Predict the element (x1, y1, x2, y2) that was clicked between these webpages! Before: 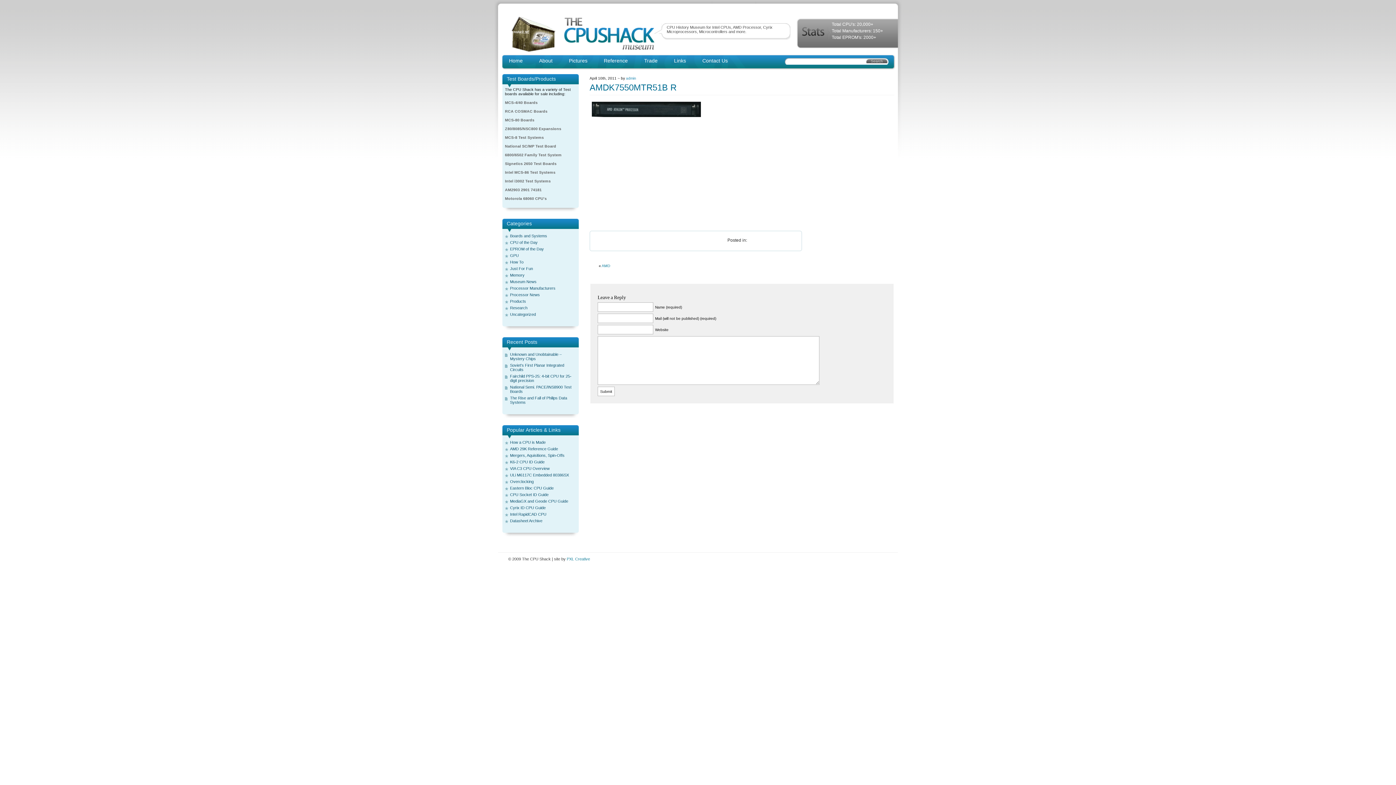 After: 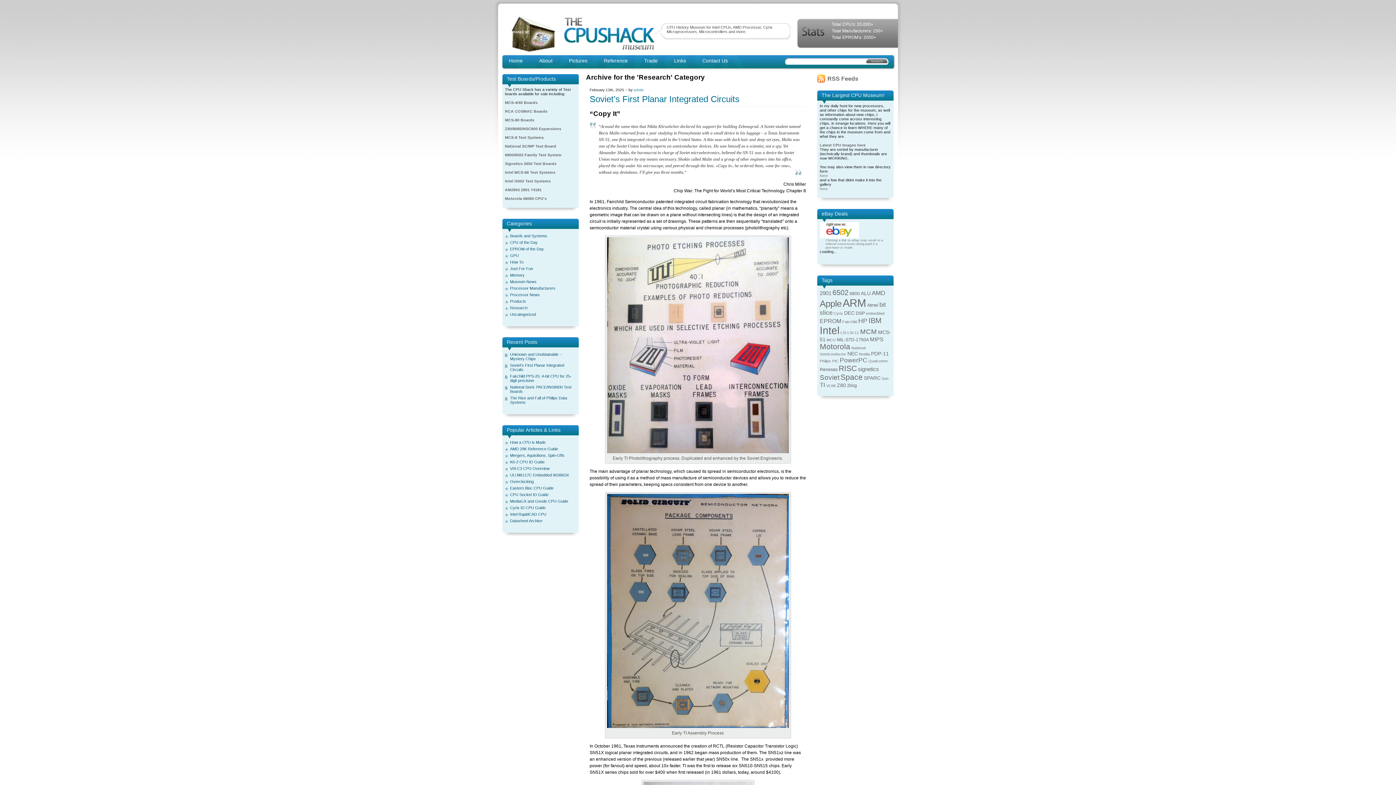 Action: bbox: (510, 305, 527, 310) label: Research